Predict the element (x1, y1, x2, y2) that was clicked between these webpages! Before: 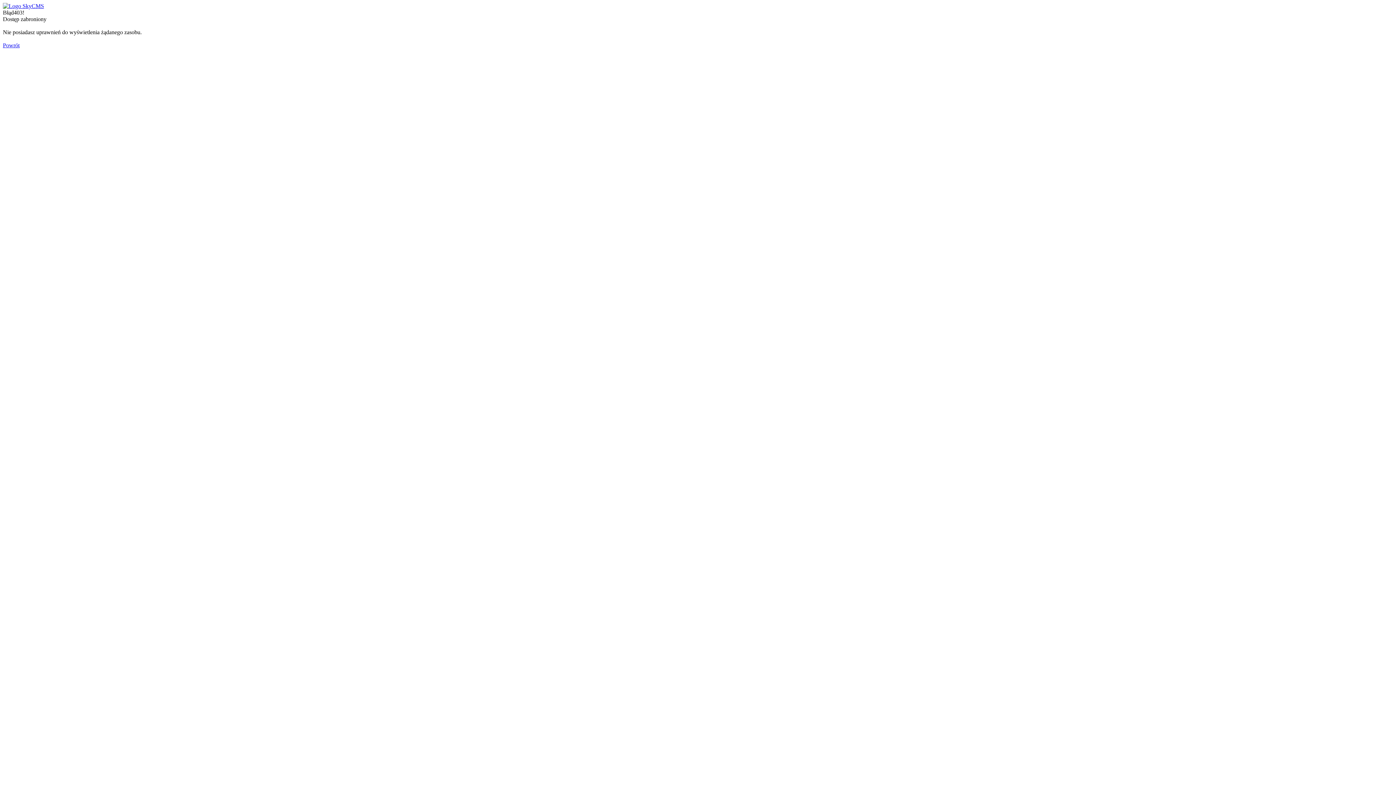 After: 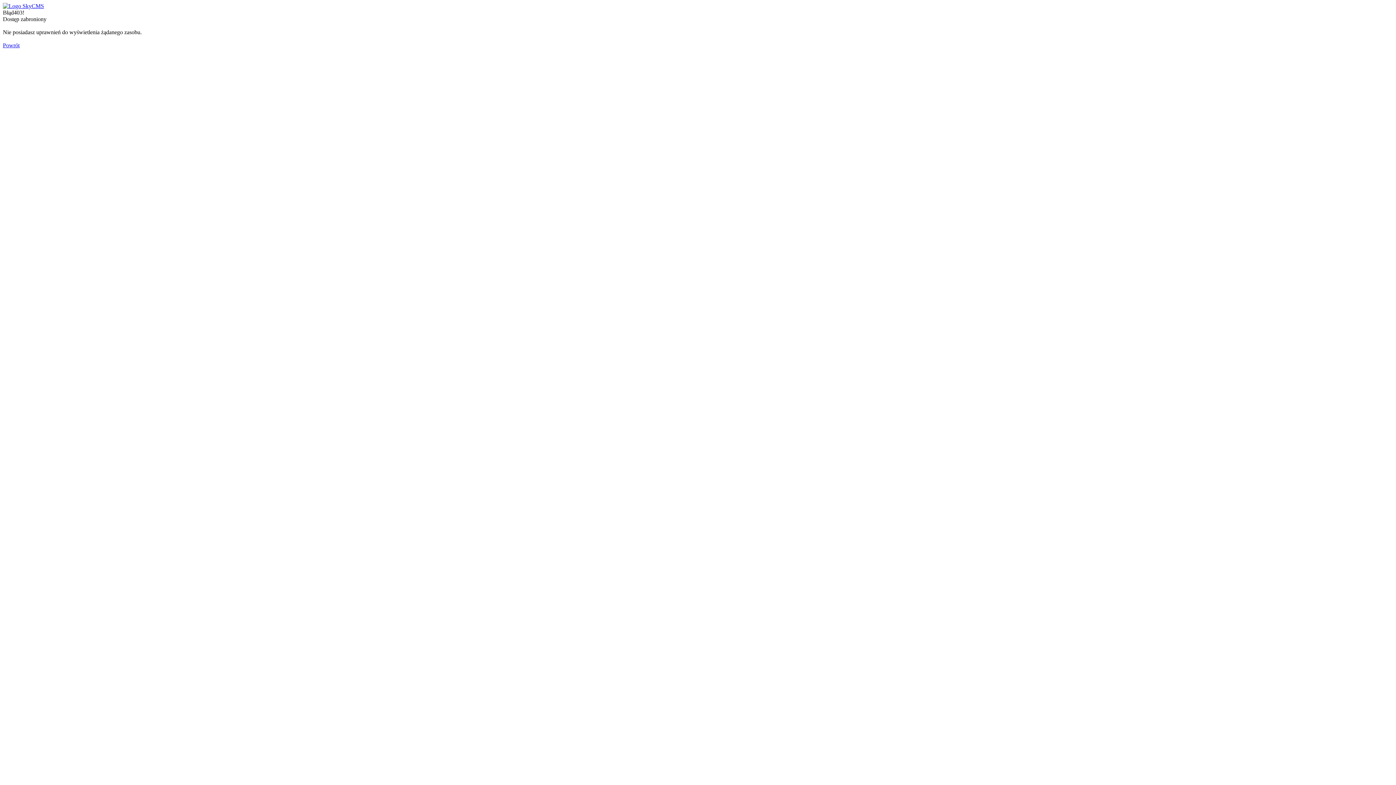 Action: bbox: (2, 2, 44, 9)